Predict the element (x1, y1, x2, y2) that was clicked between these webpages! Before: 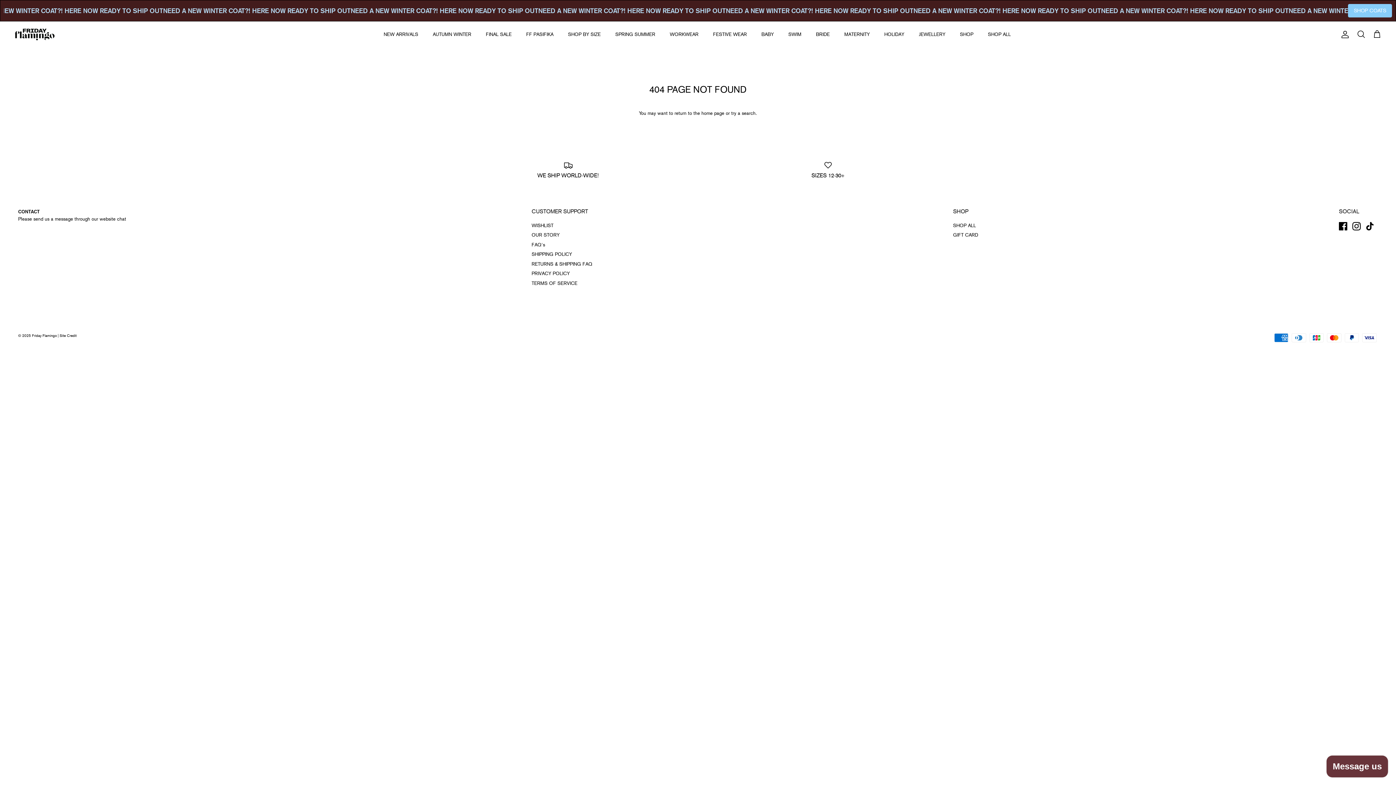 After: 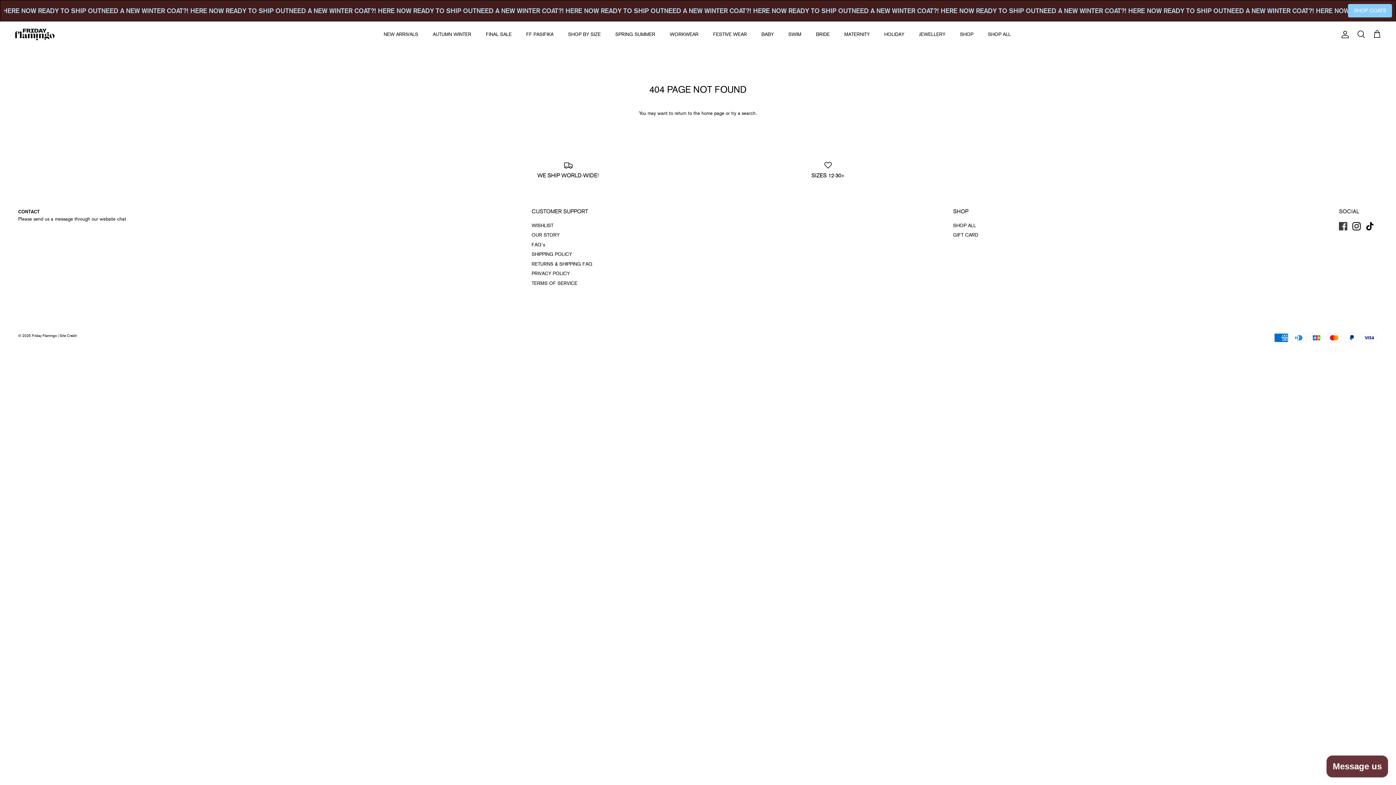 Action: label: Facebook bbox: (1339, 222, 1347, 230)